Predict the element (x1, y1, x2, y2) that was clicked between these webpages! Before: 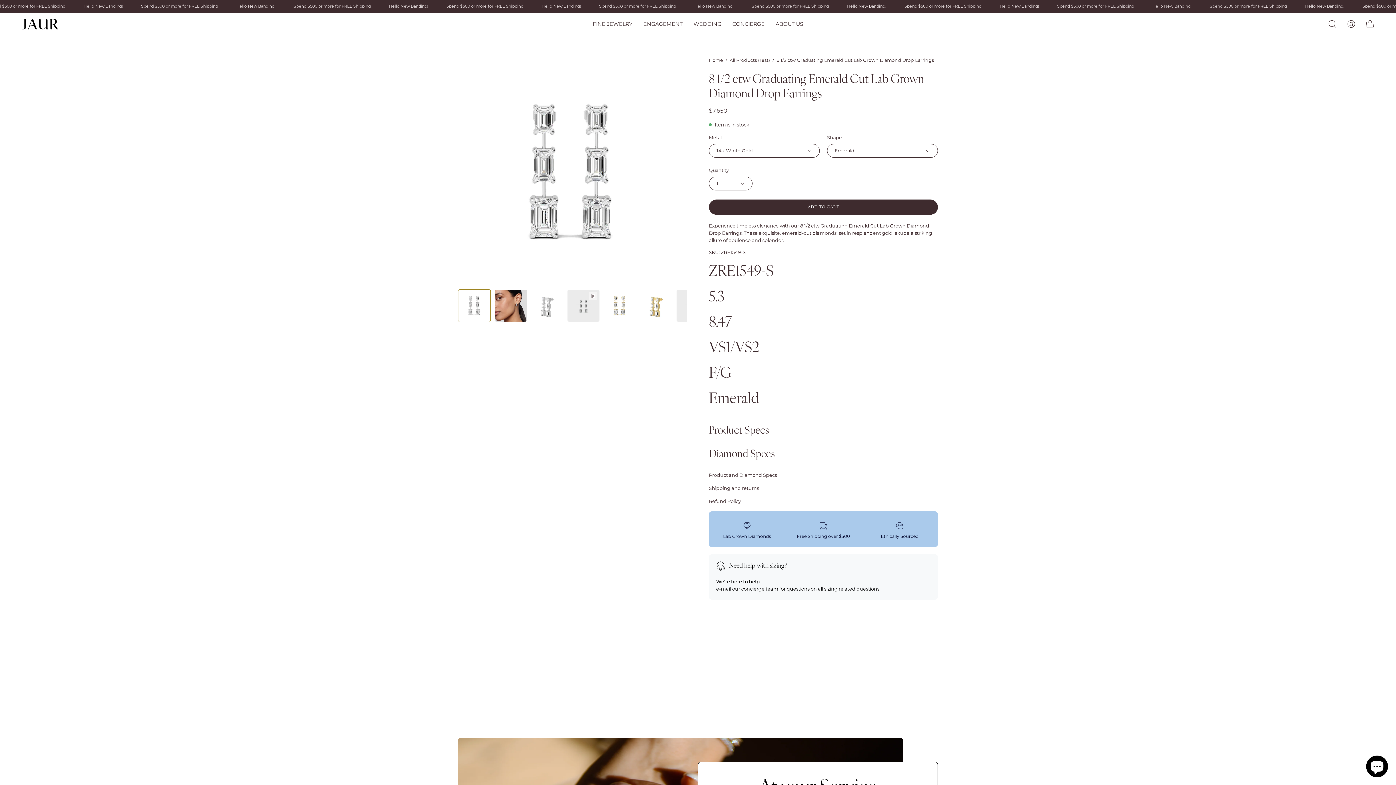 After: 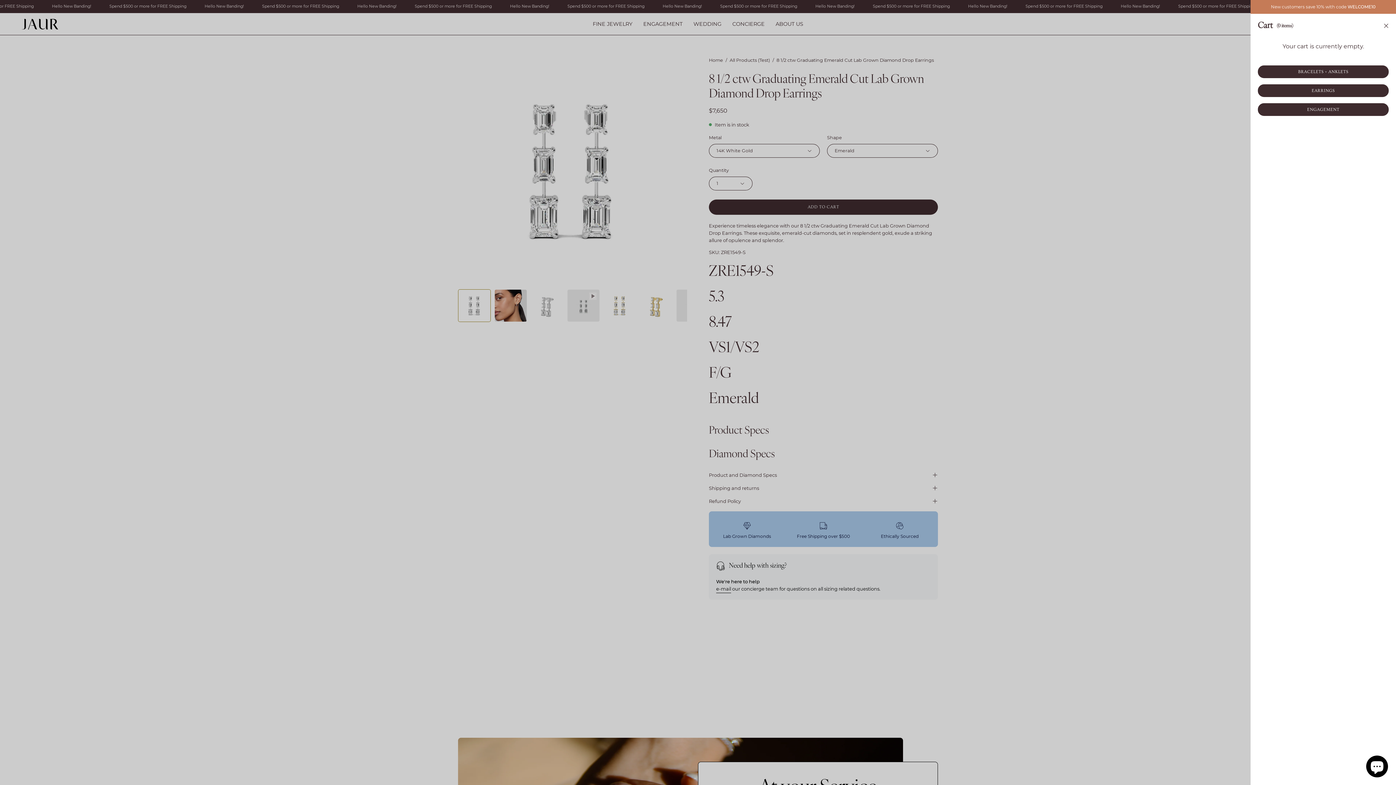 Action: label: OPEN CART bbox: (1362, 16, 1378, 31)